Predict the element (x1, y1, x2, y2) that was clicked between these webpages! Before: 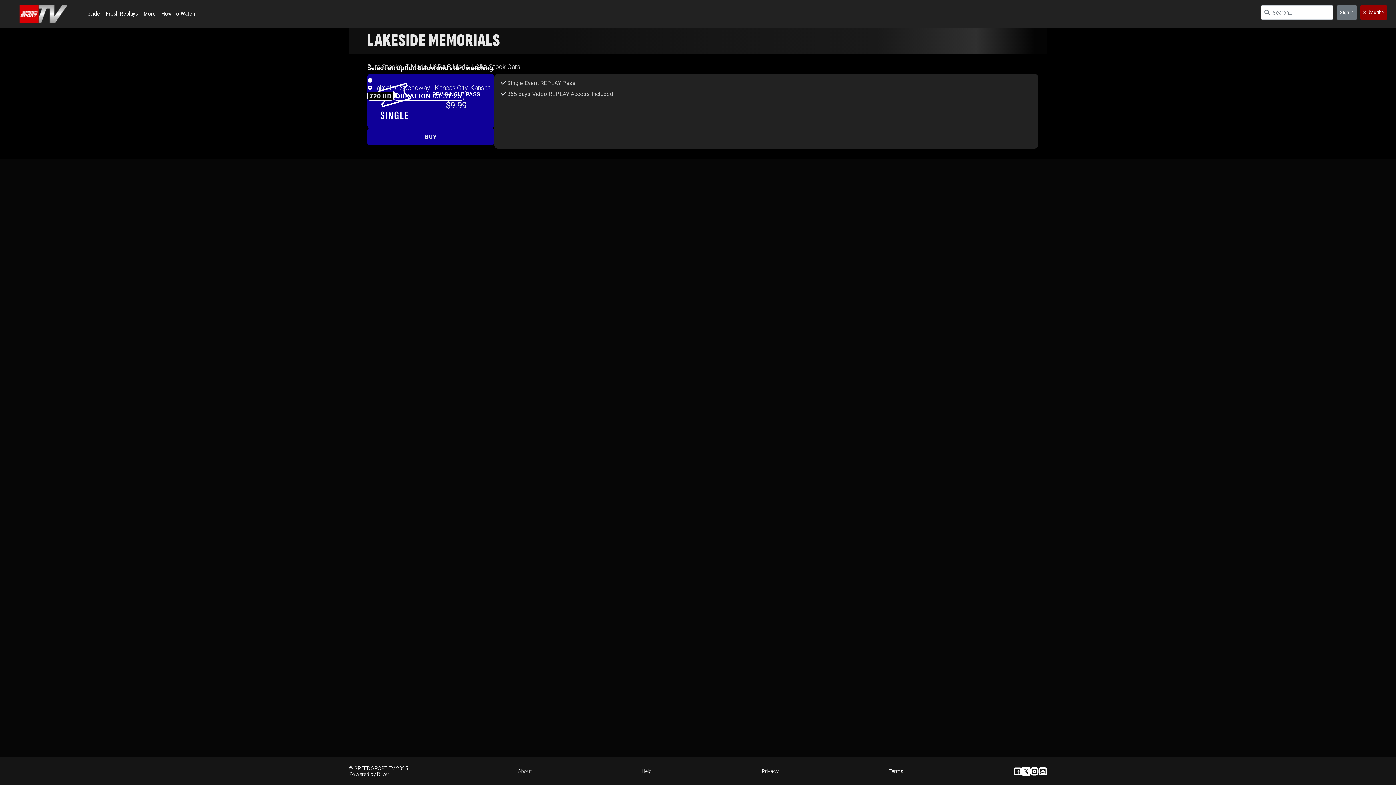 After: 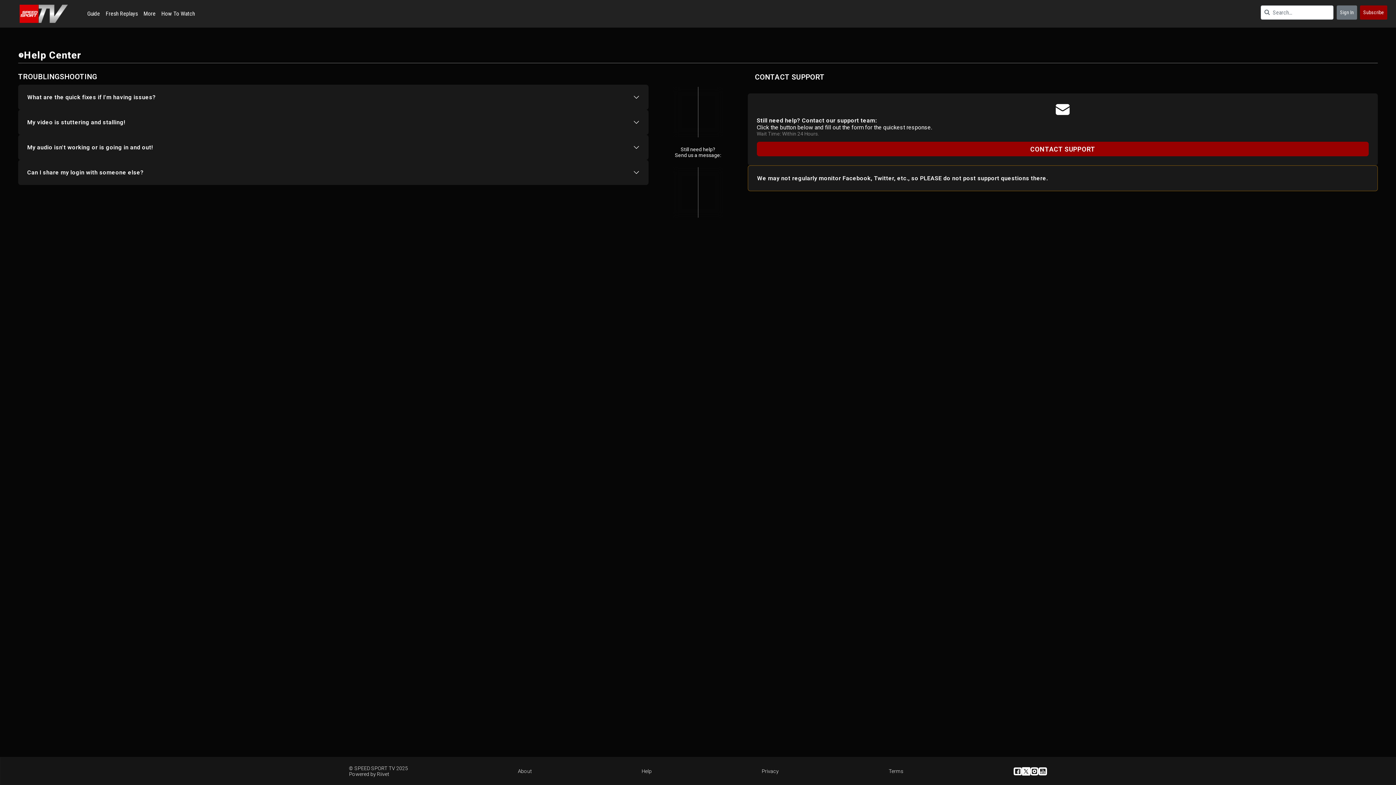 Action: label: Help bbox: (641, 768, 651, 774)